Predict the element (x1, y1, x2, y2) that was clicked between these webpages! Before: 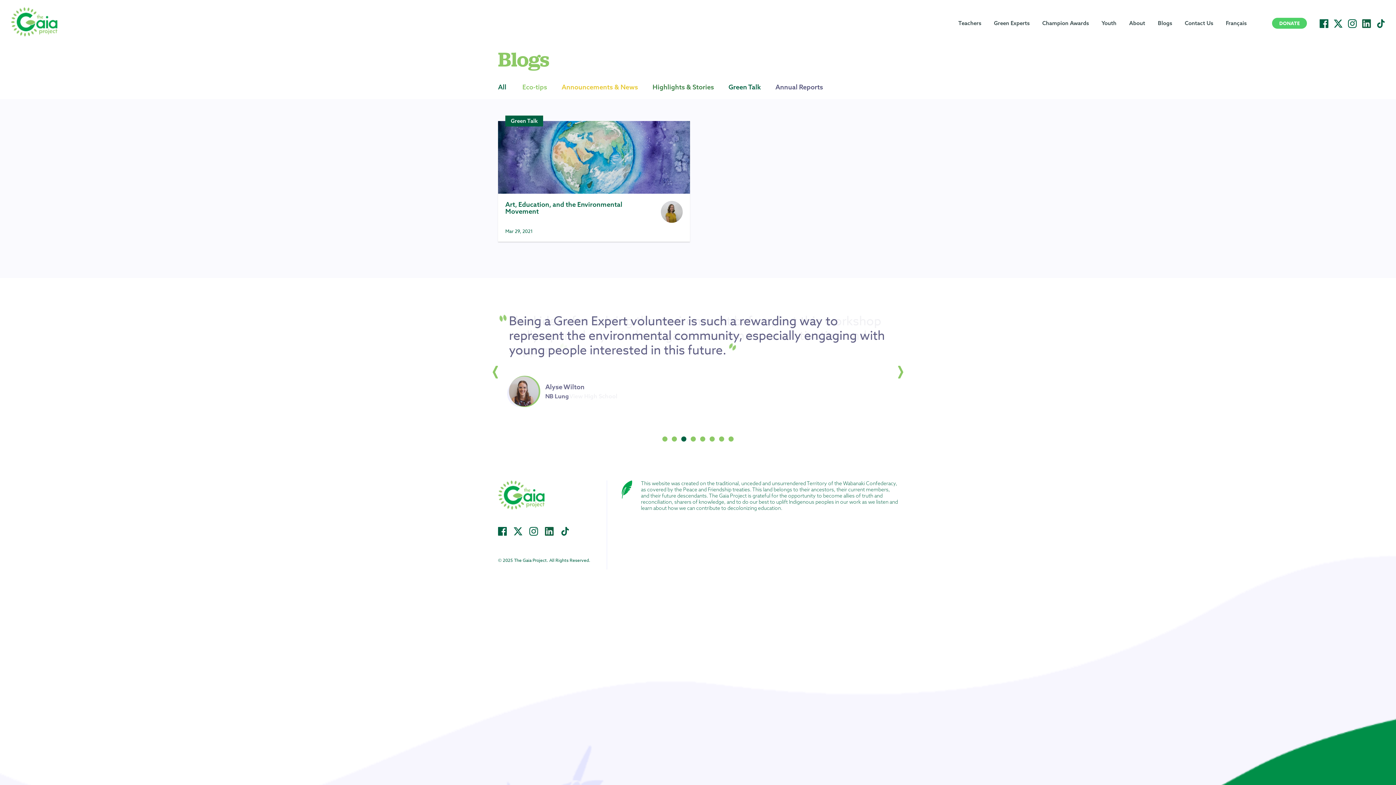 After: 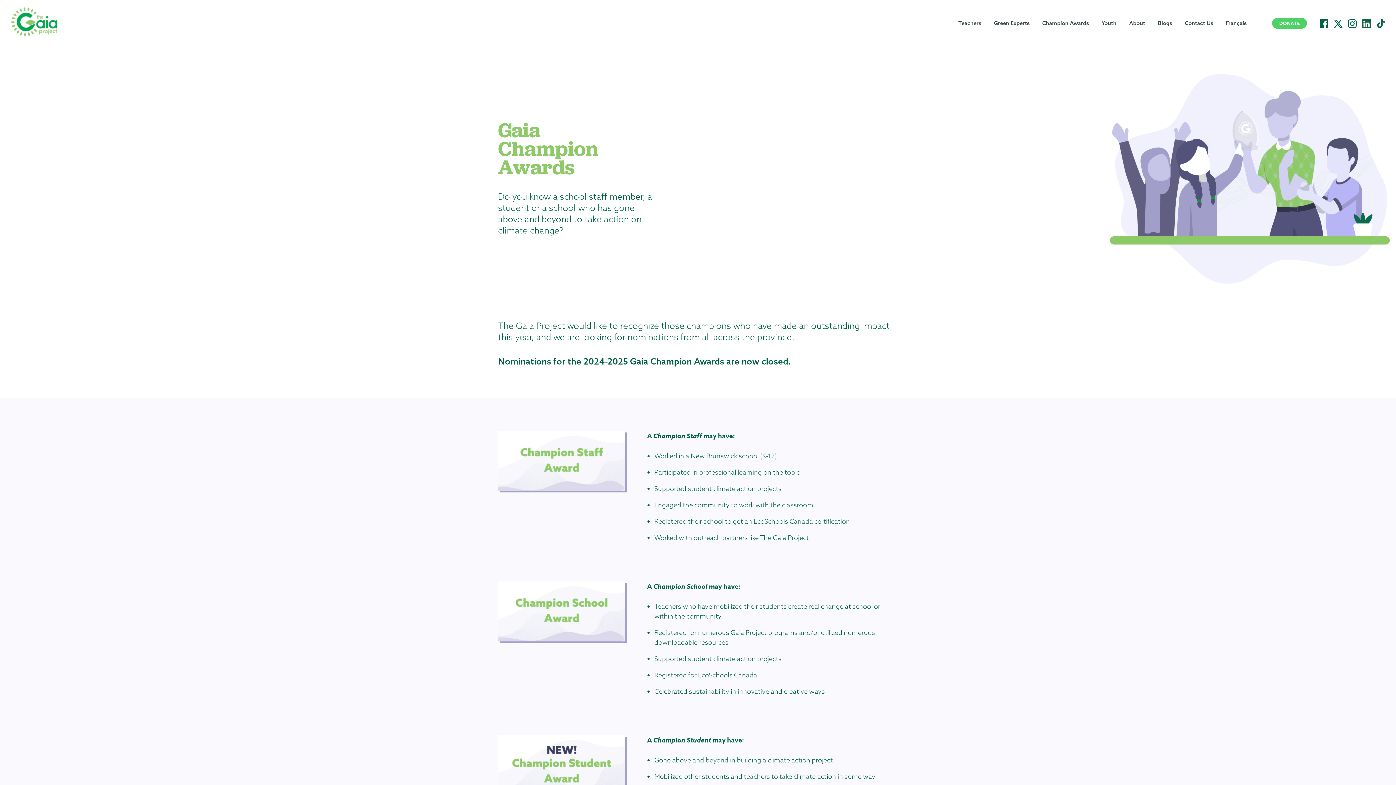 Action: label: Champion Awards bbox: (1042, 17, 1089, 28)